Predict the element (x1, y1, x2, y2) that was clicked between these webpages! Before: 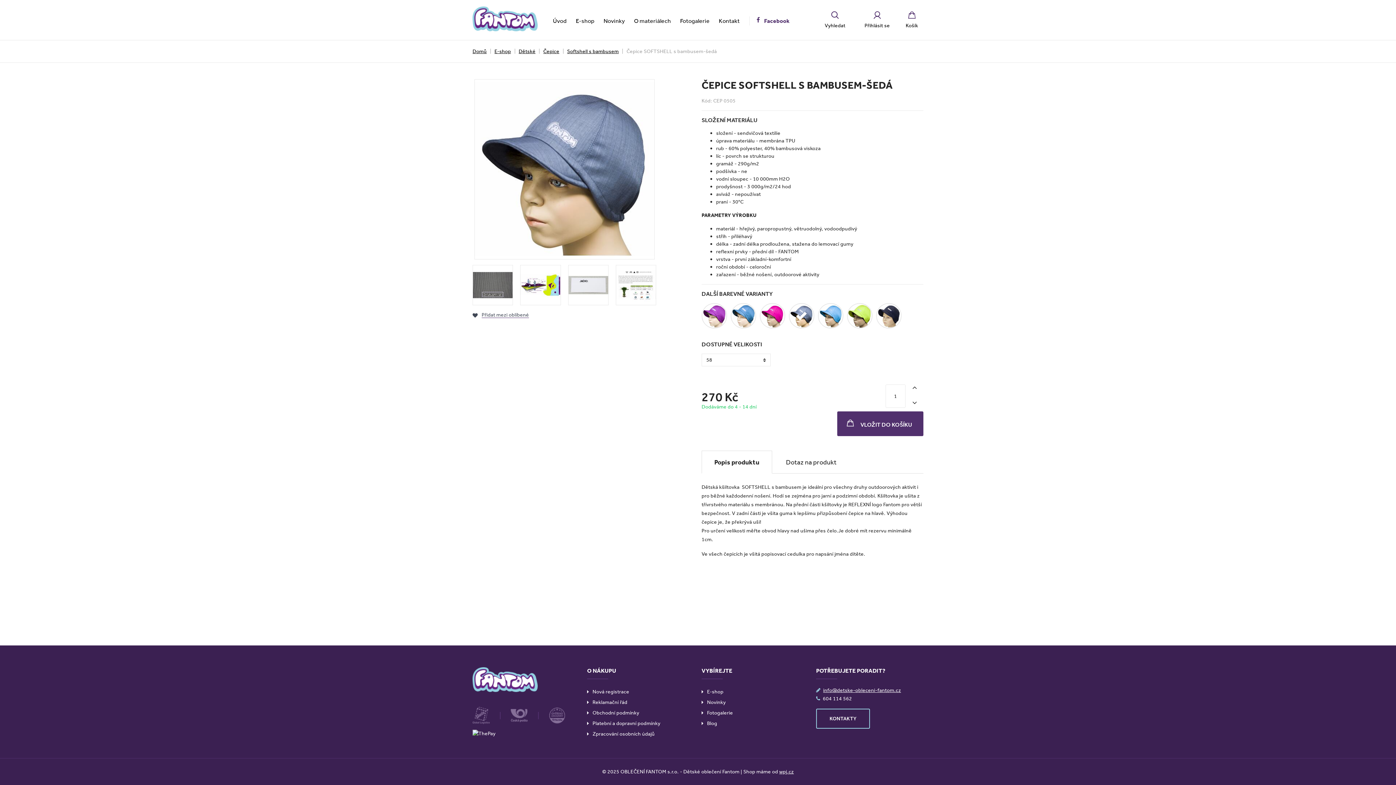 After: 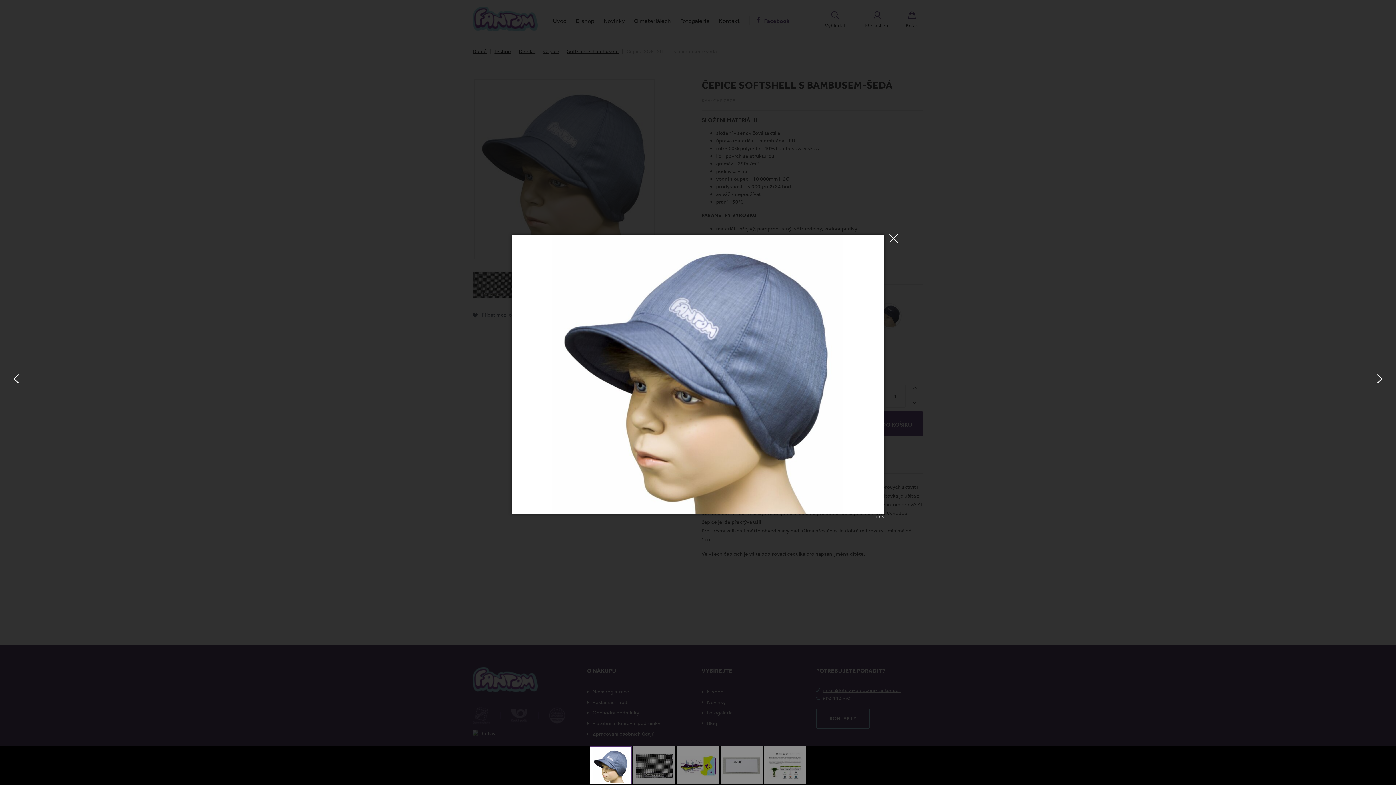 Action: bbox: (474, 79, 654, 259)